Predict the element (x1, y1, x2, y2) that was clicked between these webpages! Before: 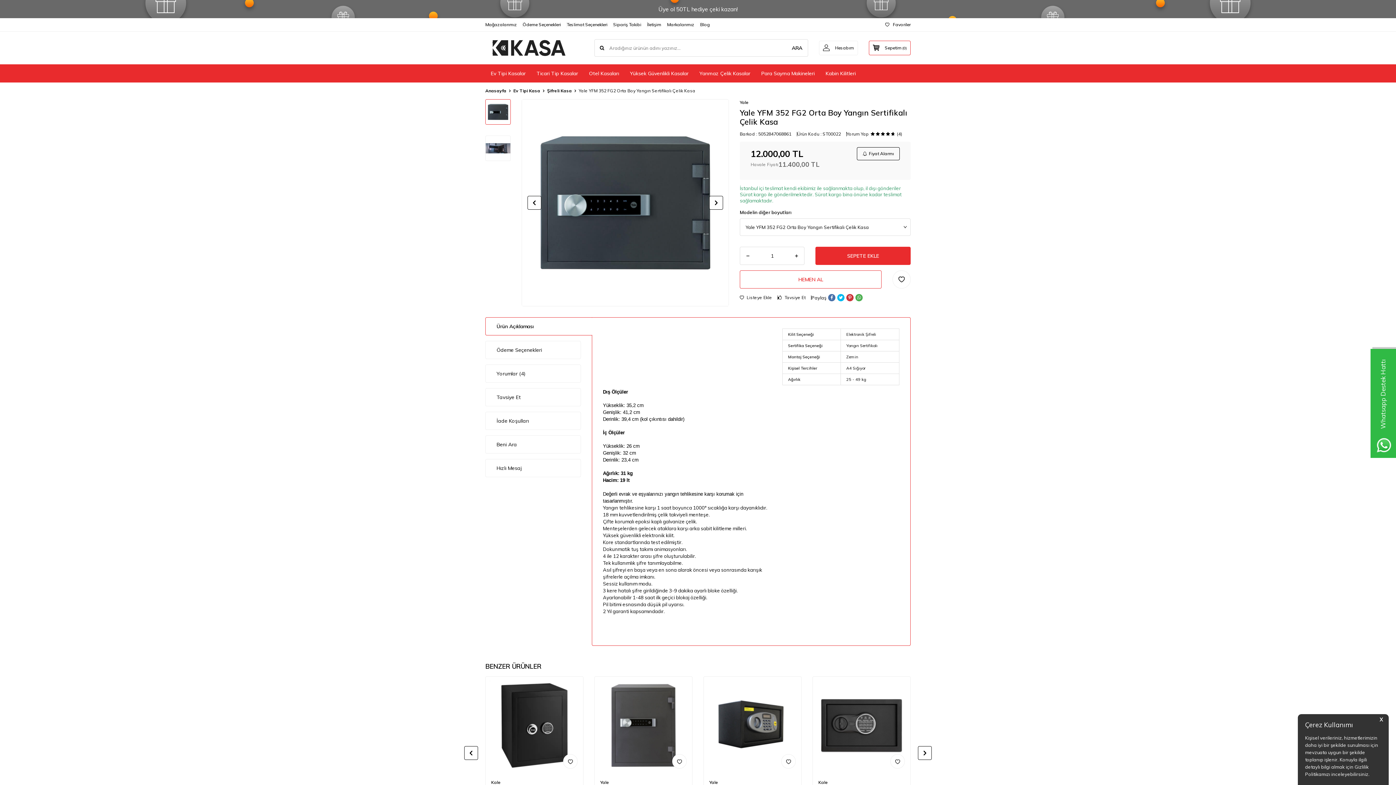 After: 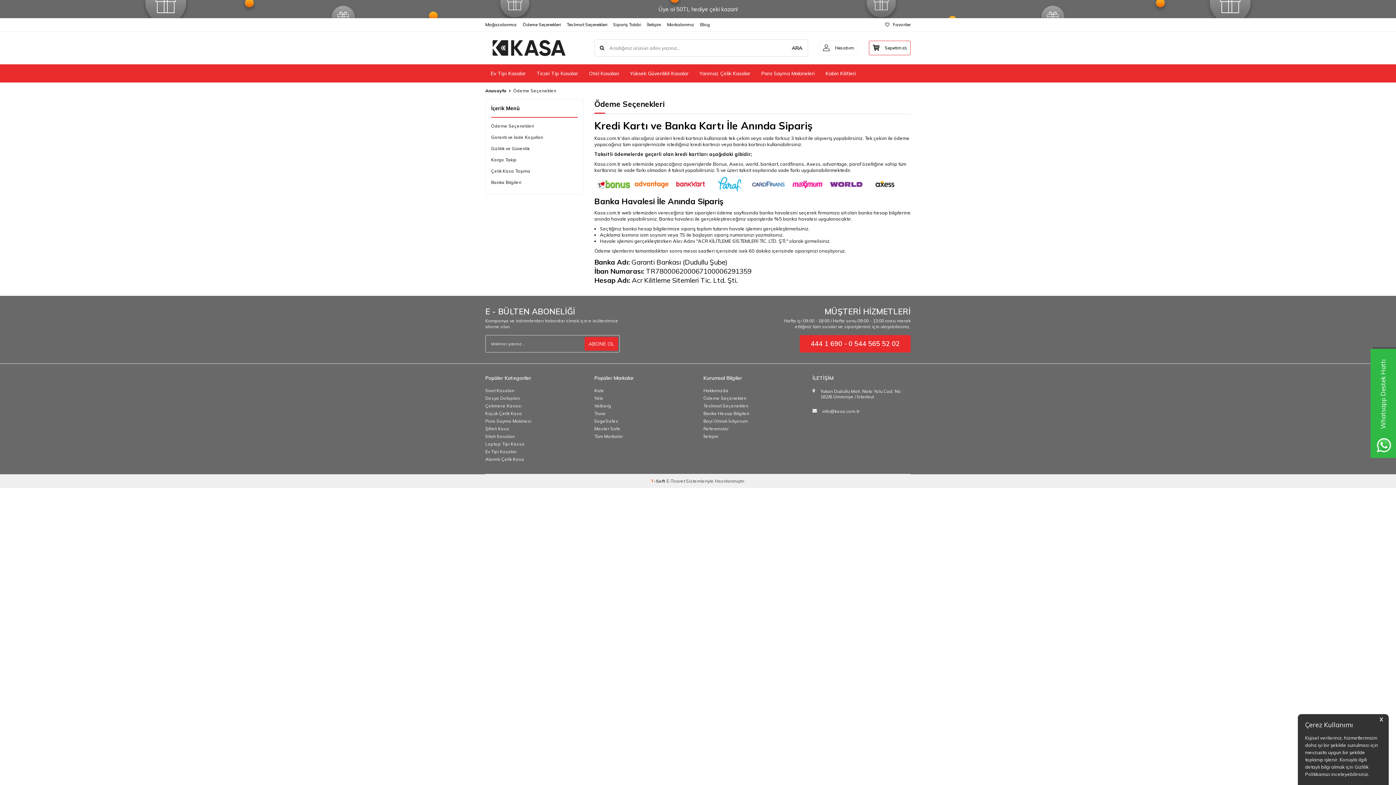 Action: label: Ödeme Seçenekleri bbox: (522, 21, 561, 27)